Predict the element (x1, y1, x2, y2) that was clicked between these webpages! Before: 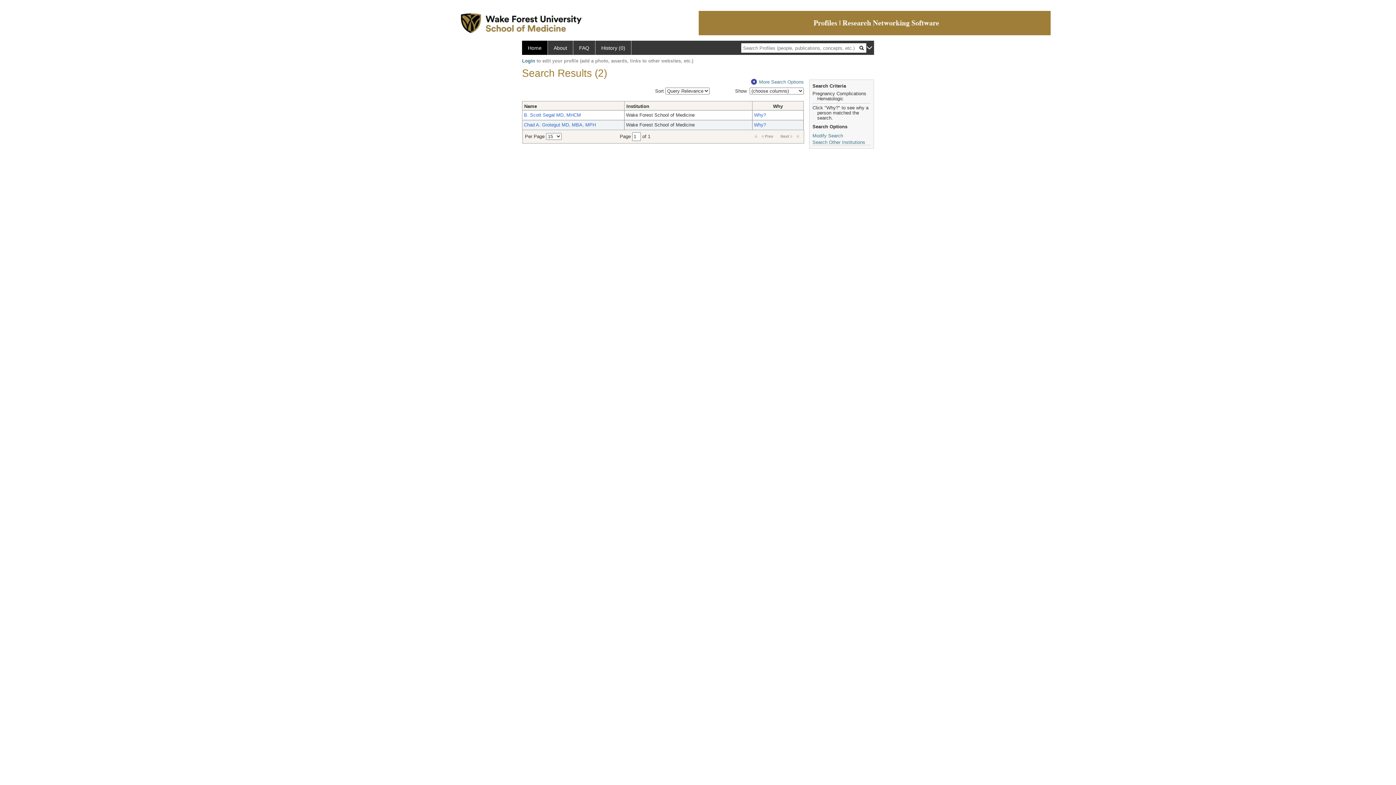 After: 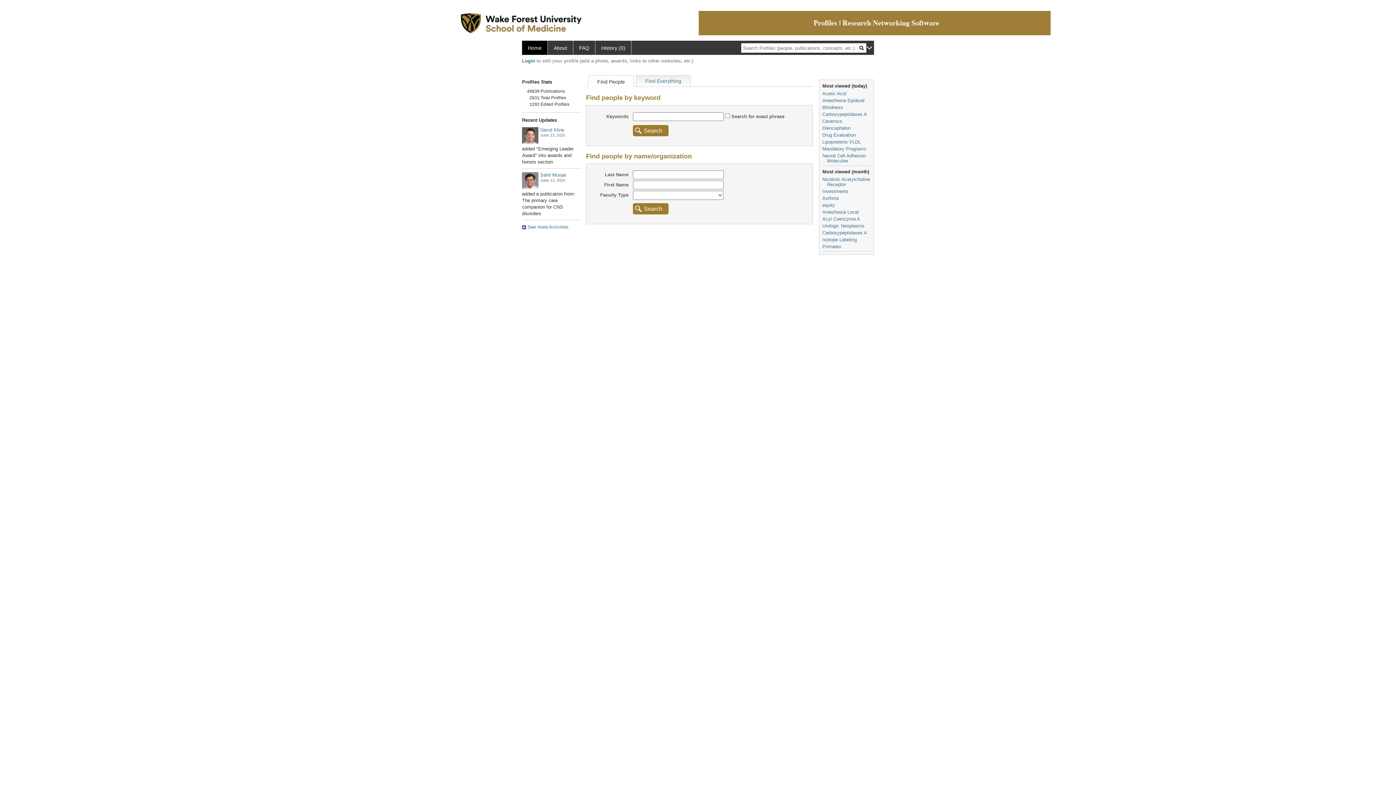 Action: label: Home bbox: (522, 40, 548, 54)